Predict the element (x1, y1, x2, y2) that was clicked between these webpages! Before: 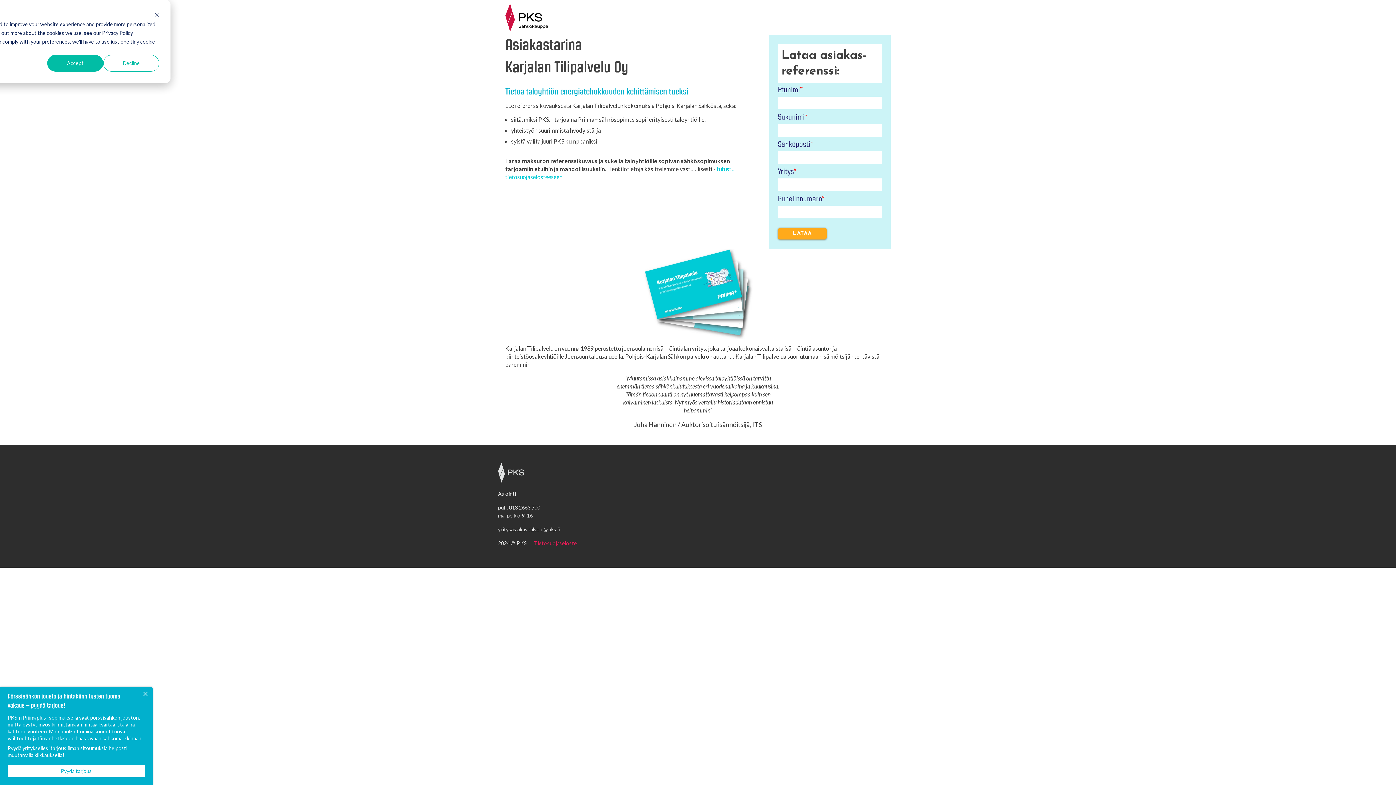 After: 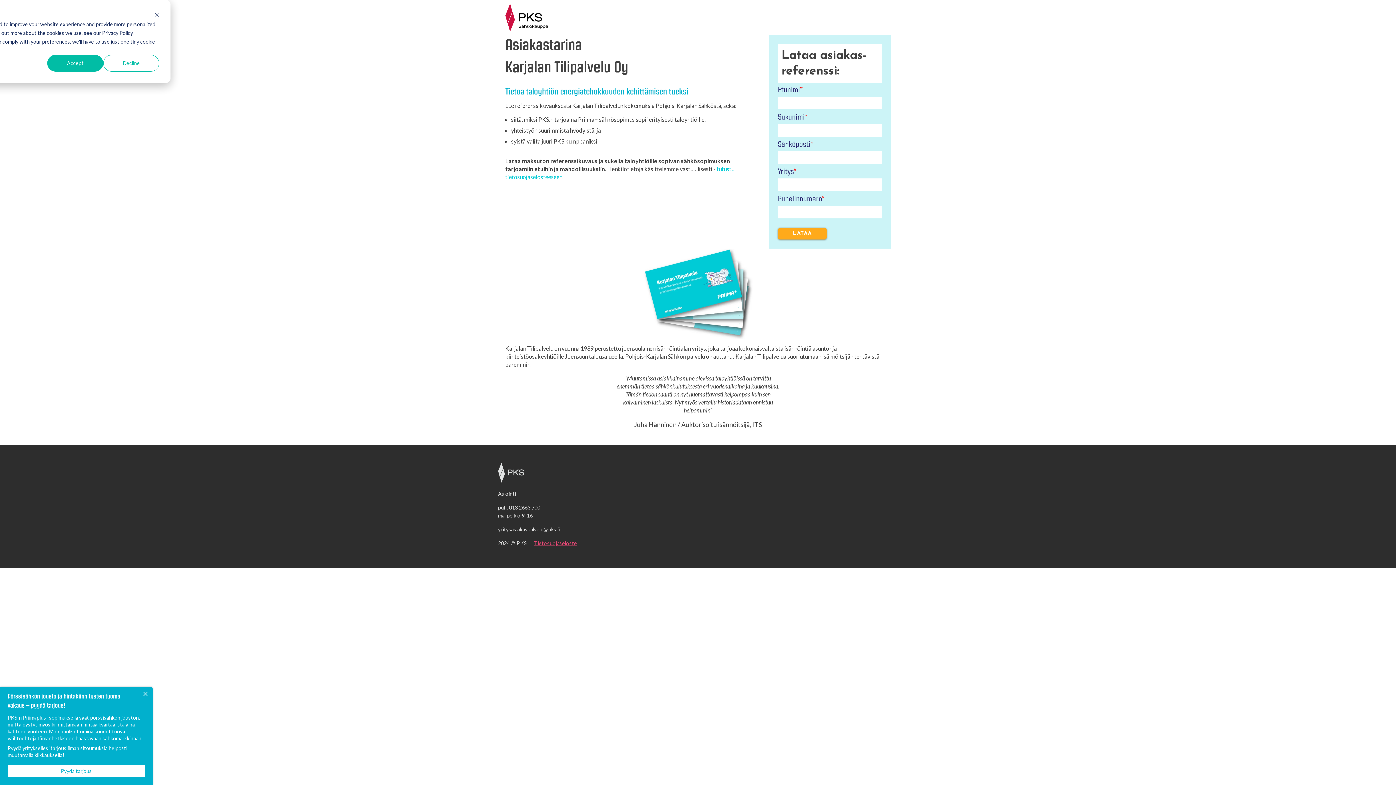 Action: label: Tietosuojaseloste bbox: (534, 540, 577, 546)